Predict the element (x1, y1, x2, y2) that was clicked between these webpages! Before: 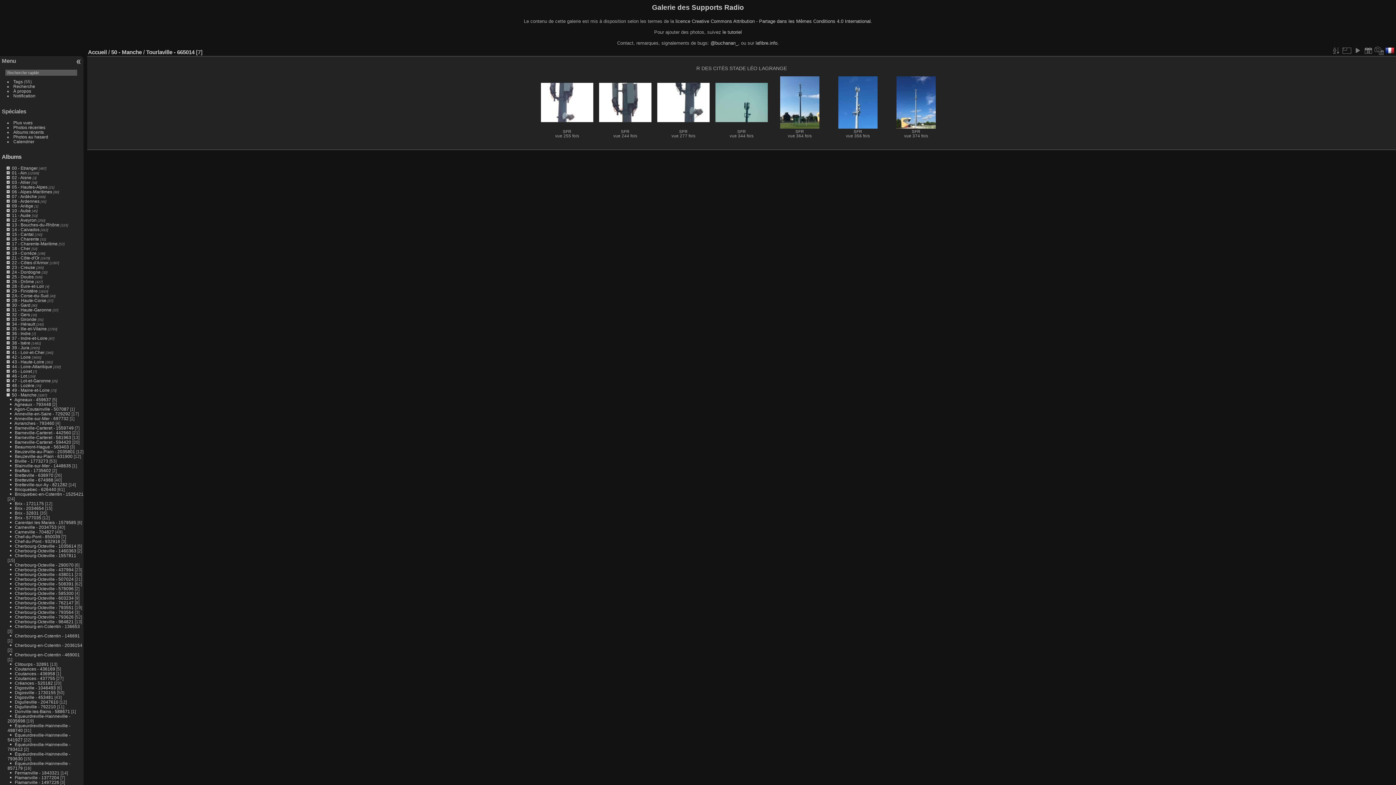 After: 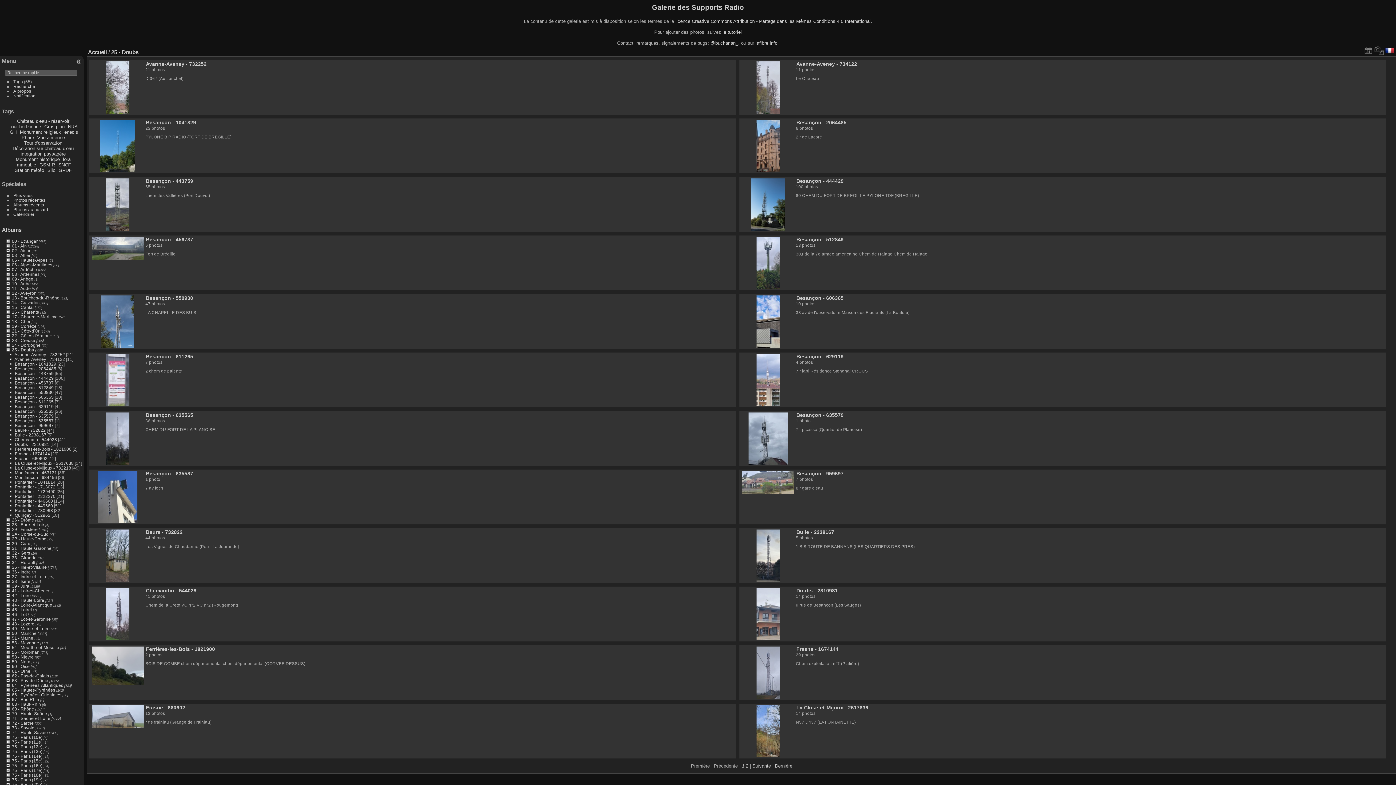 Action: bbox: (11, 274, 33, 279) label: 25 - Doubs